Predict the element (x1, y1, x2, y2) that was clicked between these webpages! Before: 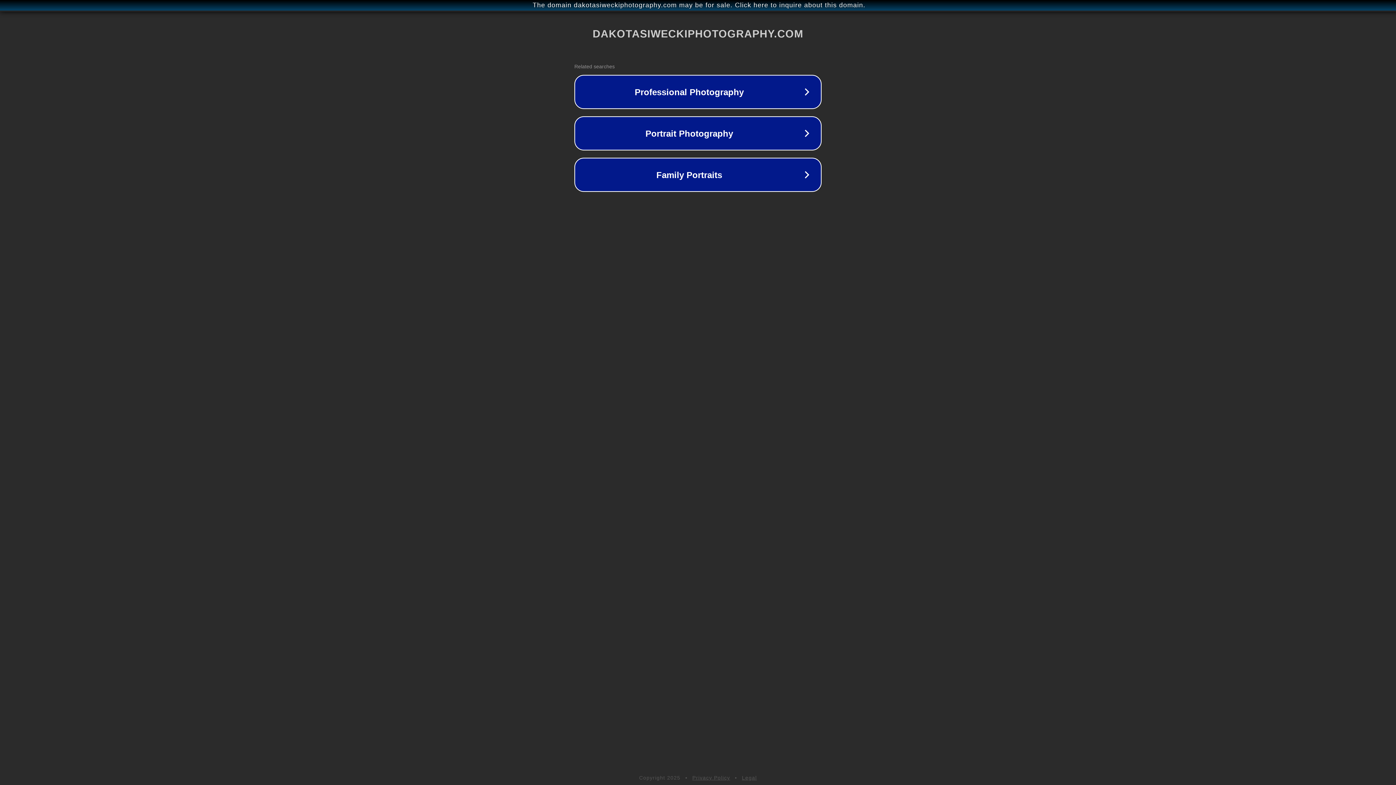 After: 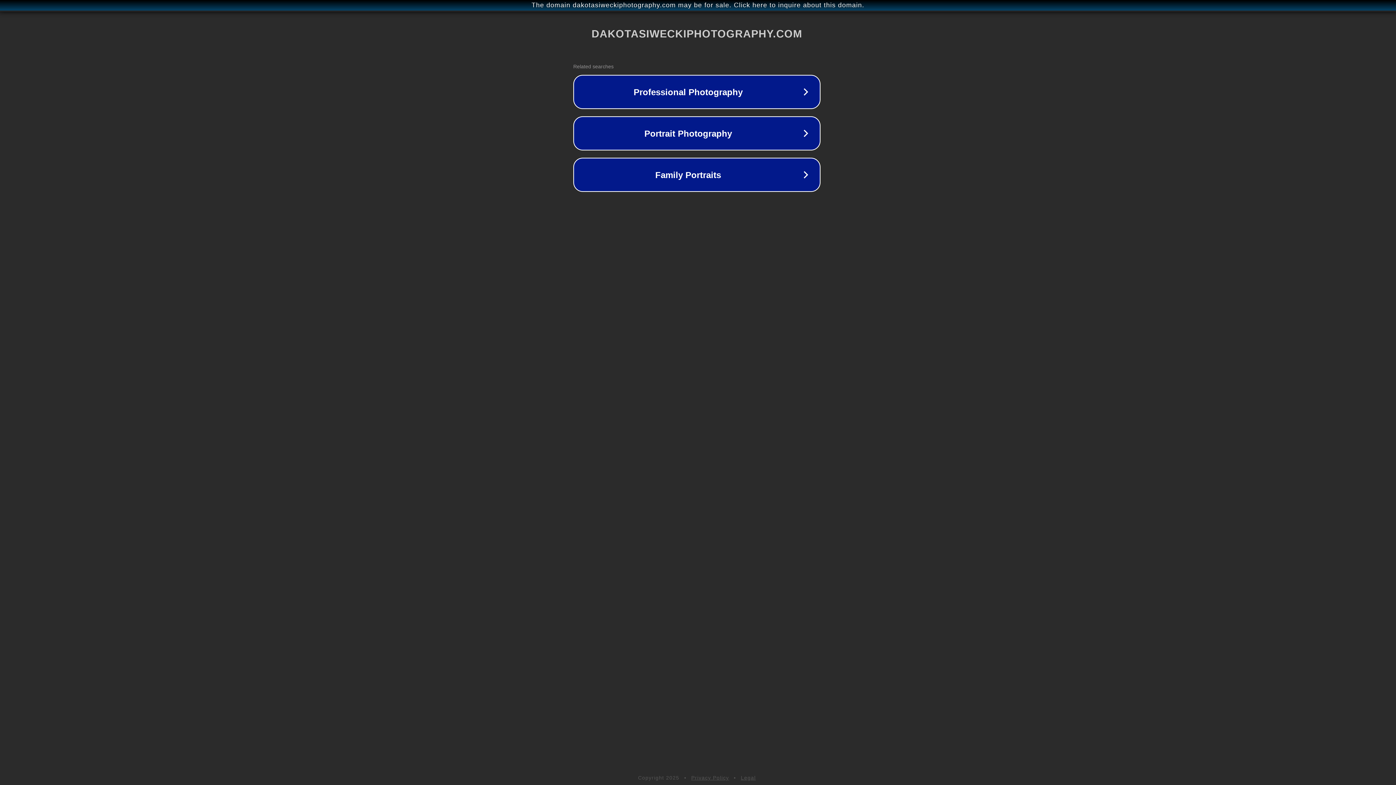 Action: label: The domain dakotasiweckiphotography.com may be for sale. Click here to inquire about this domain. bbox: (1, 1, 1397, 9)